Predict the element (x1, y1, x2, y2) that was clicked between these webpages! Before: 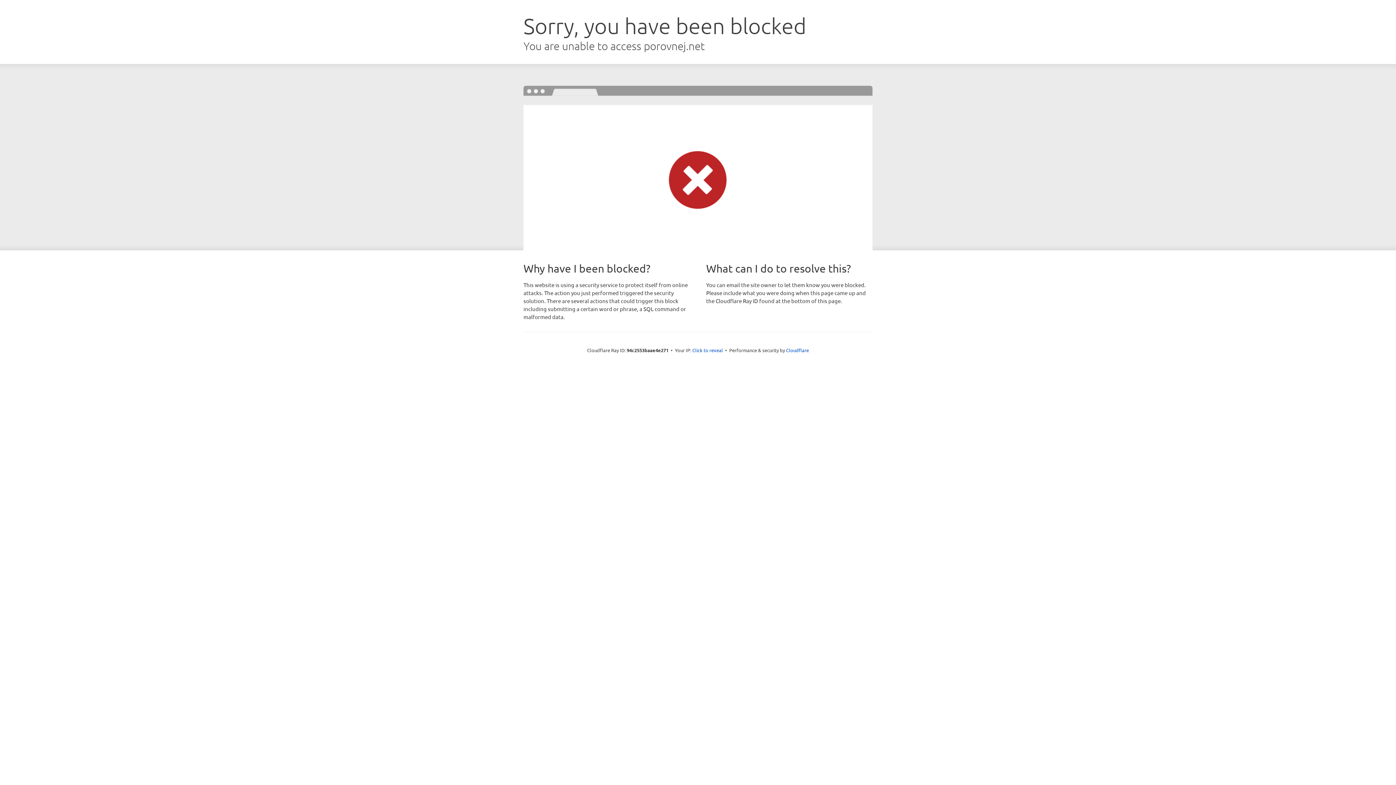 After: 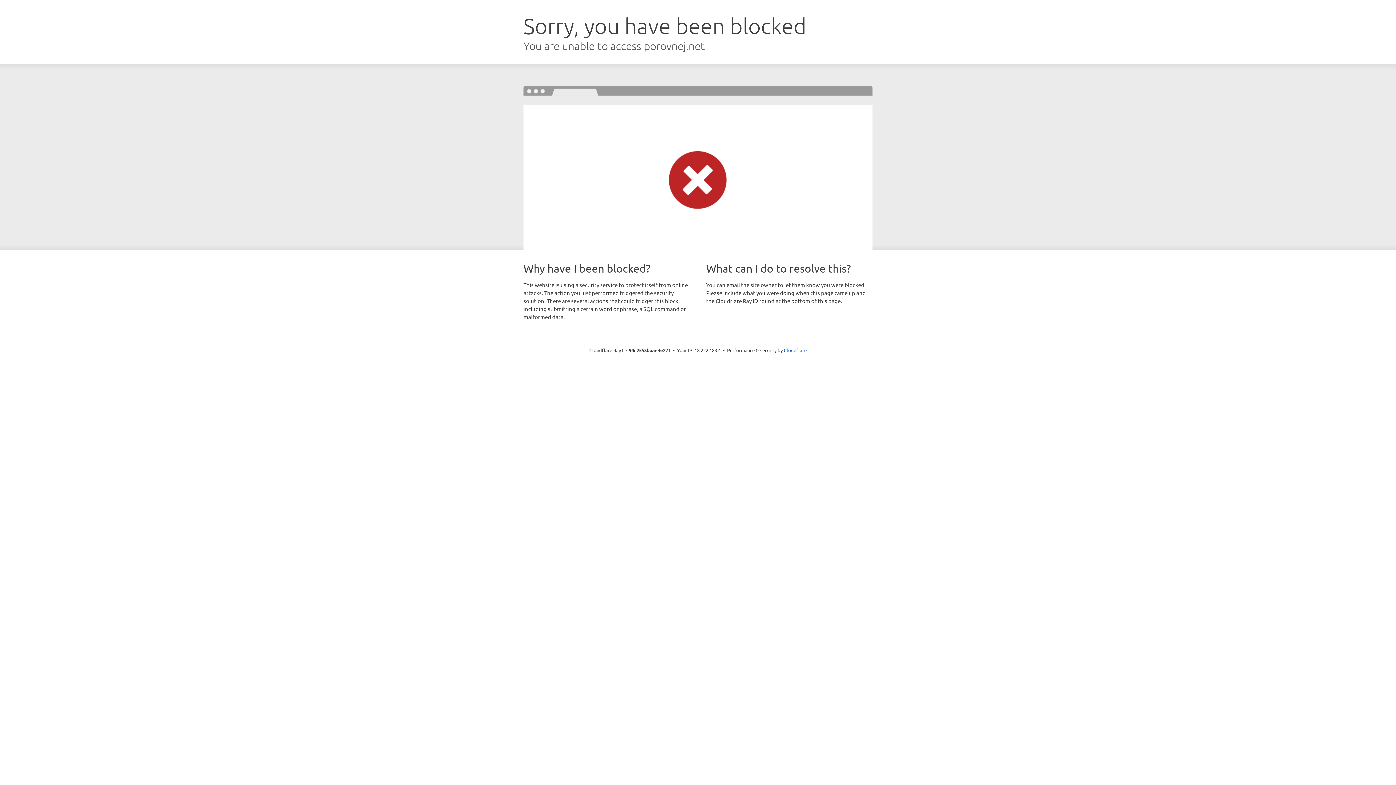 Action: label: Click to reveal bbox: (692, 346, 723, 353)